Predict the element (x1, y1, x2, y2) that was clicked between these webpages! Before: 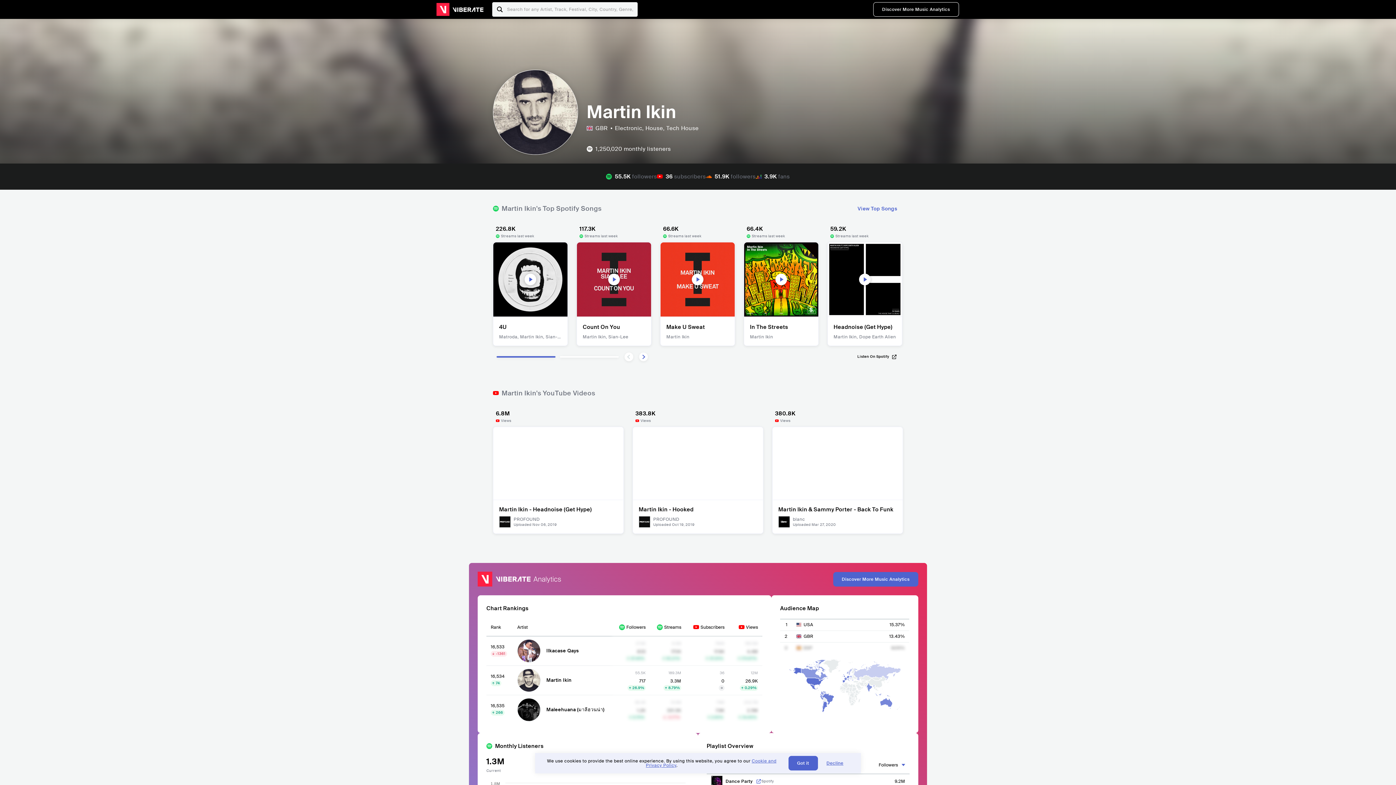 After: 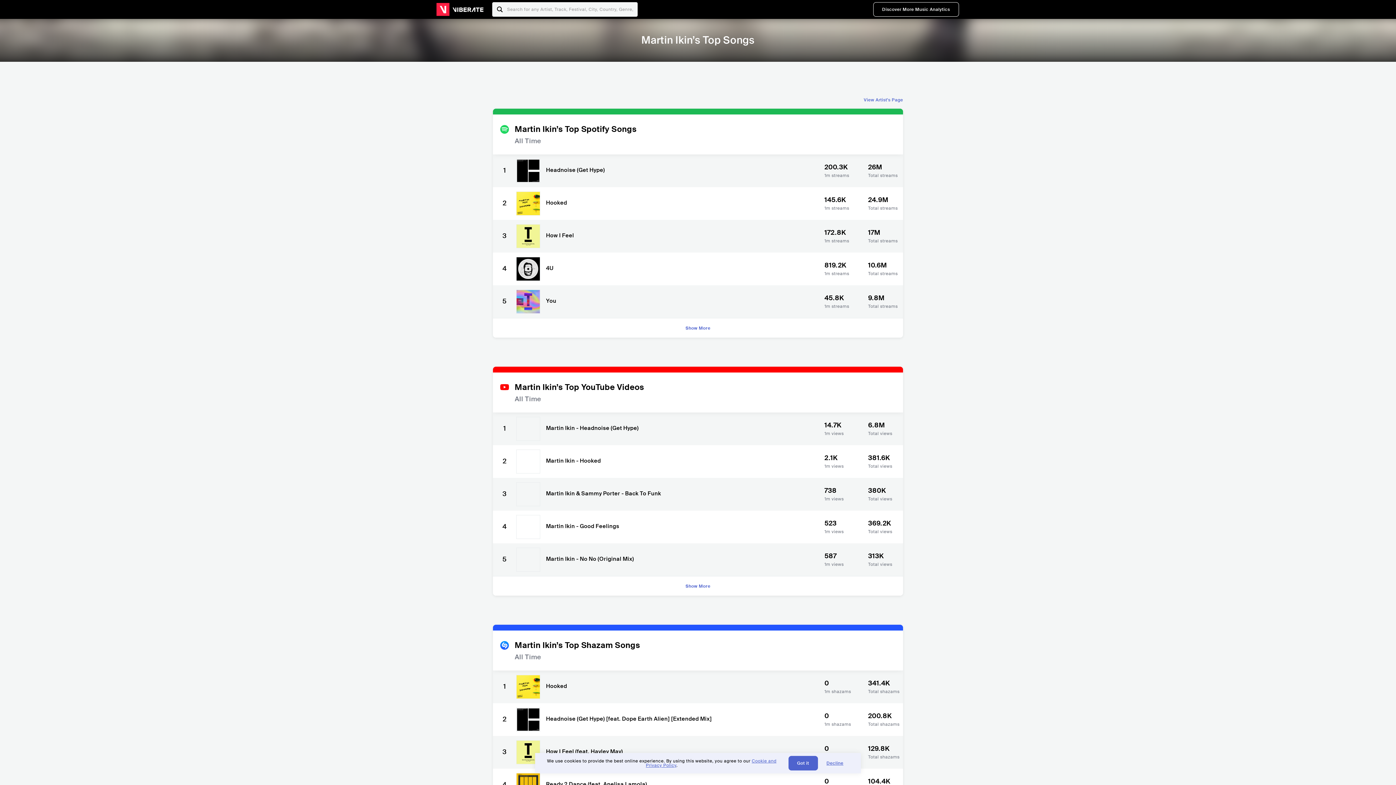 Action: bbox: (857, 206, 897, 211) label: View Top Songs